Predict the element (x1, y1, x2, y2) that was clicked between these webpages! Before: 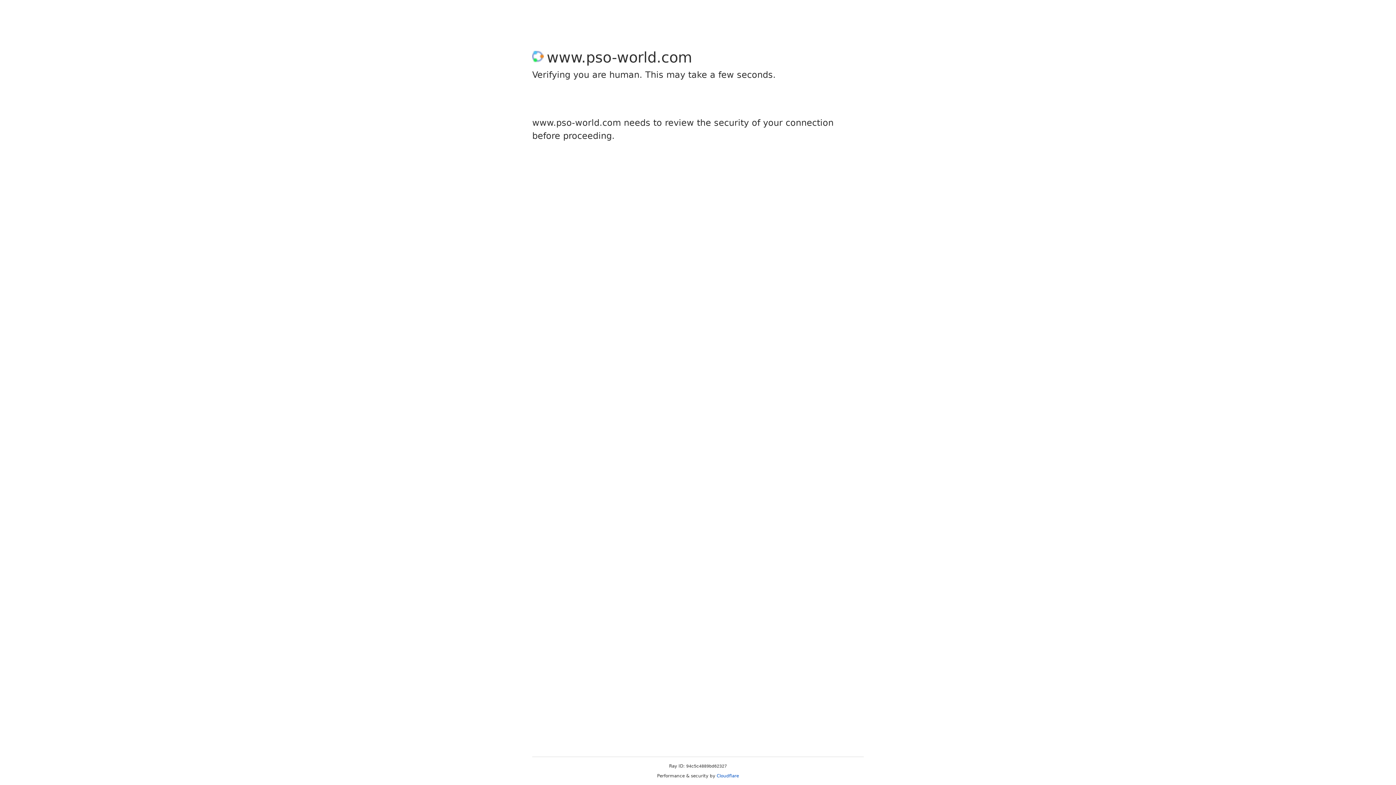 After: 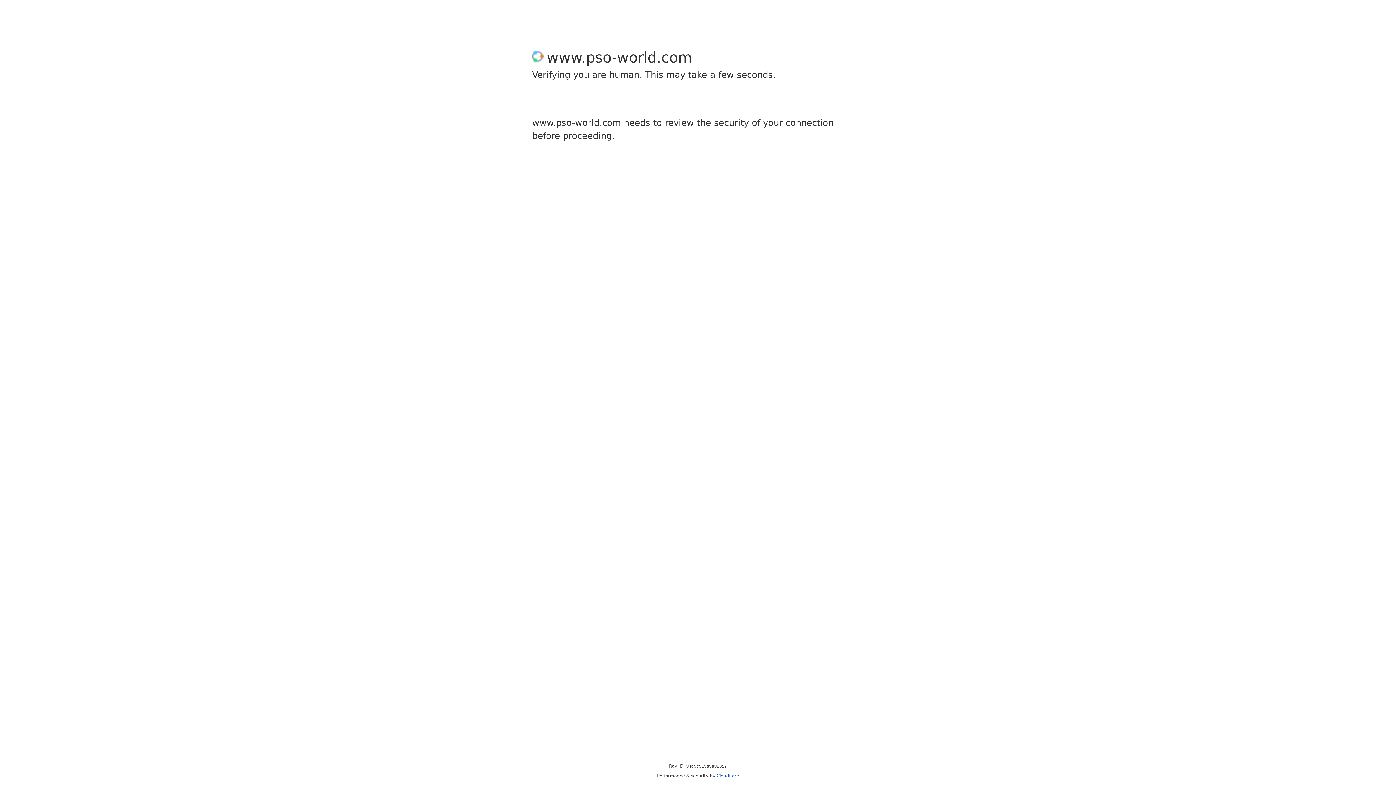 Action: label: Cloudflare bbox: (716, 773, 739, 778)